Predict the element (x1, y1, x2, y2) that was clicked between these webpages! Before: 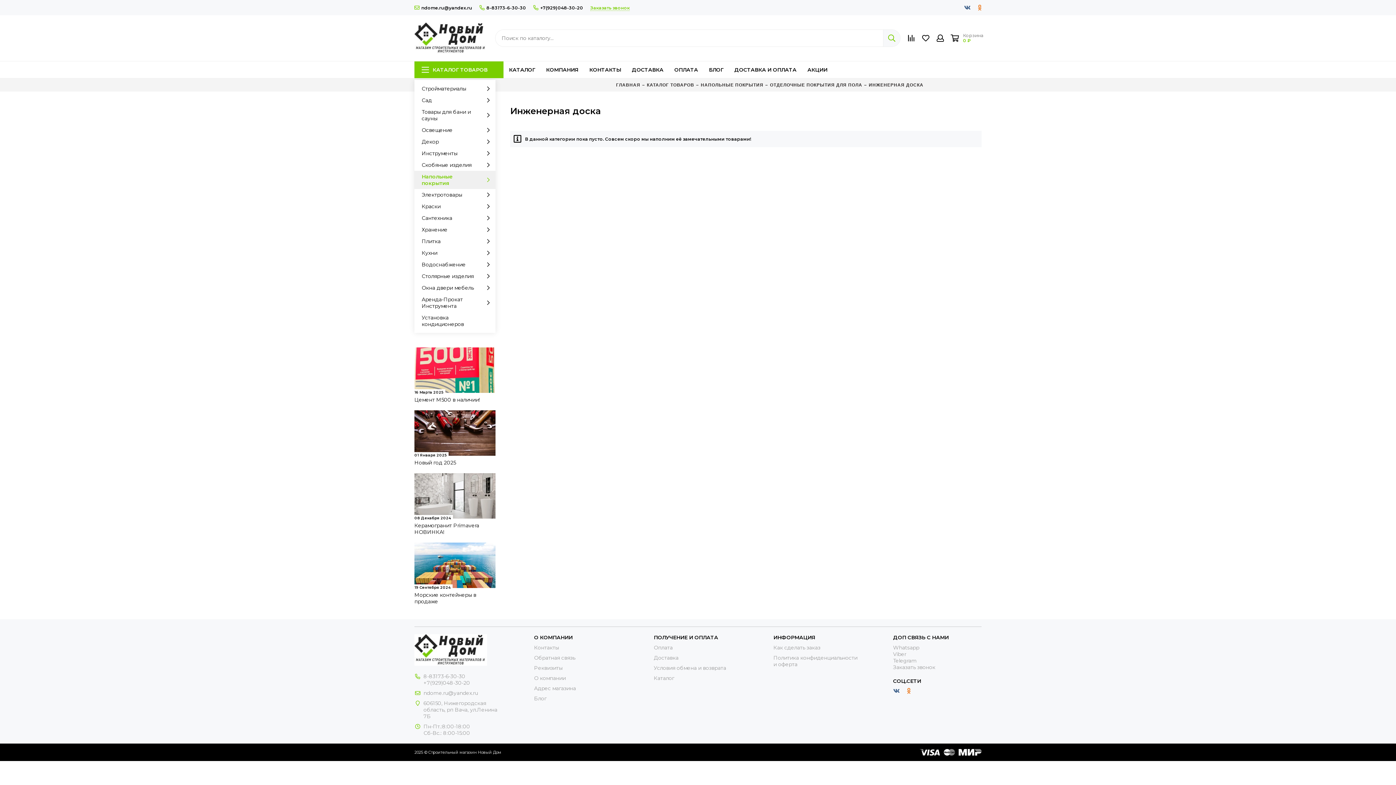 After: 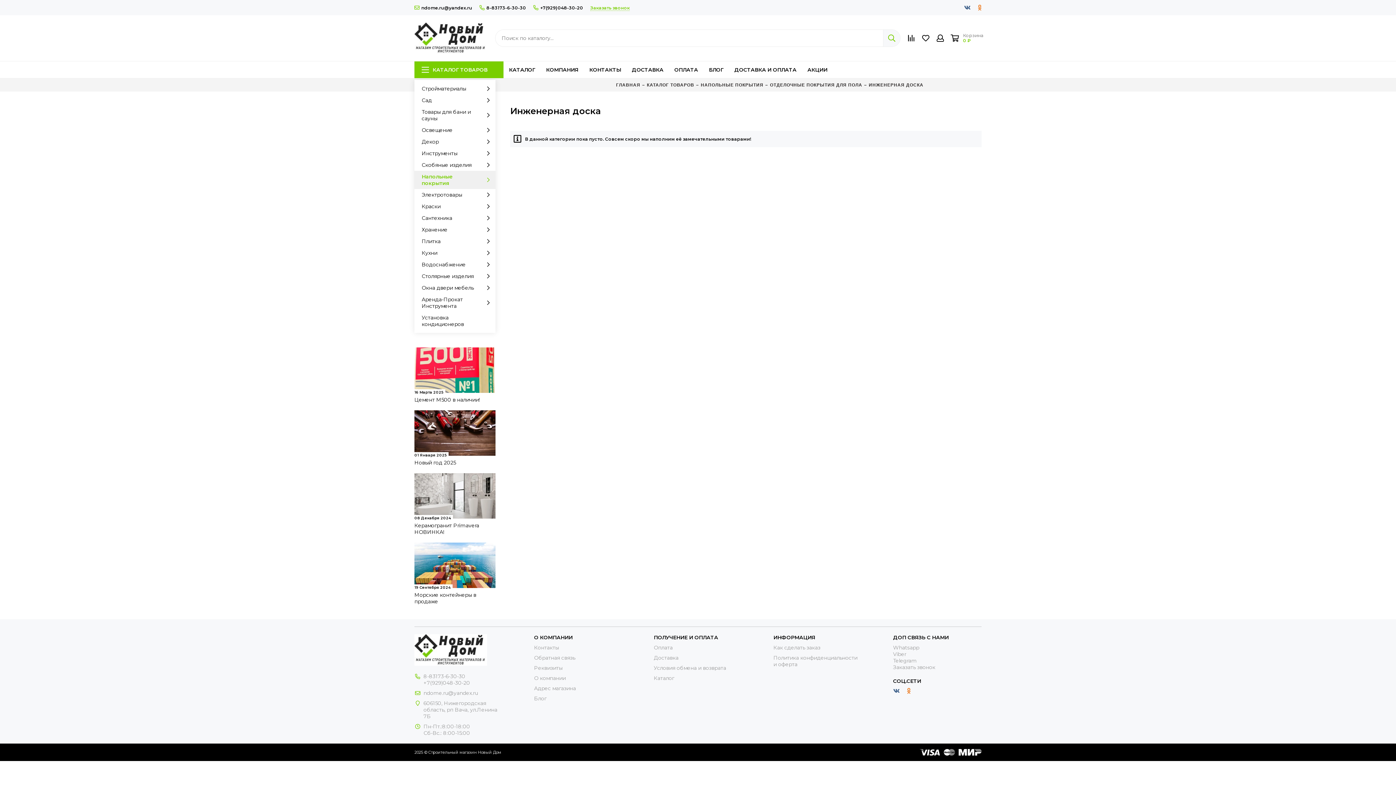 Action: bbox: (869, 82, 923, 87) label: ИНЖЕНЕРНАЯ ДОСКА